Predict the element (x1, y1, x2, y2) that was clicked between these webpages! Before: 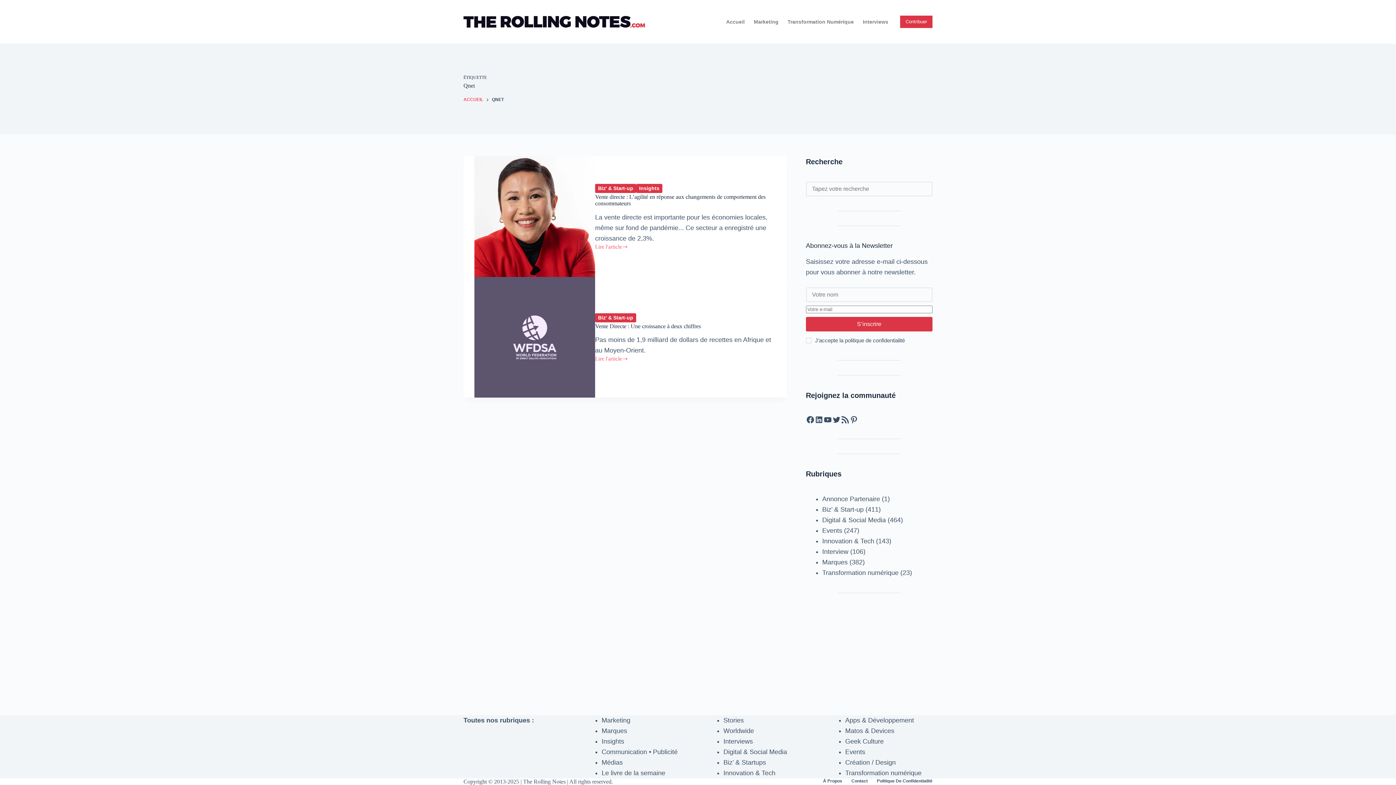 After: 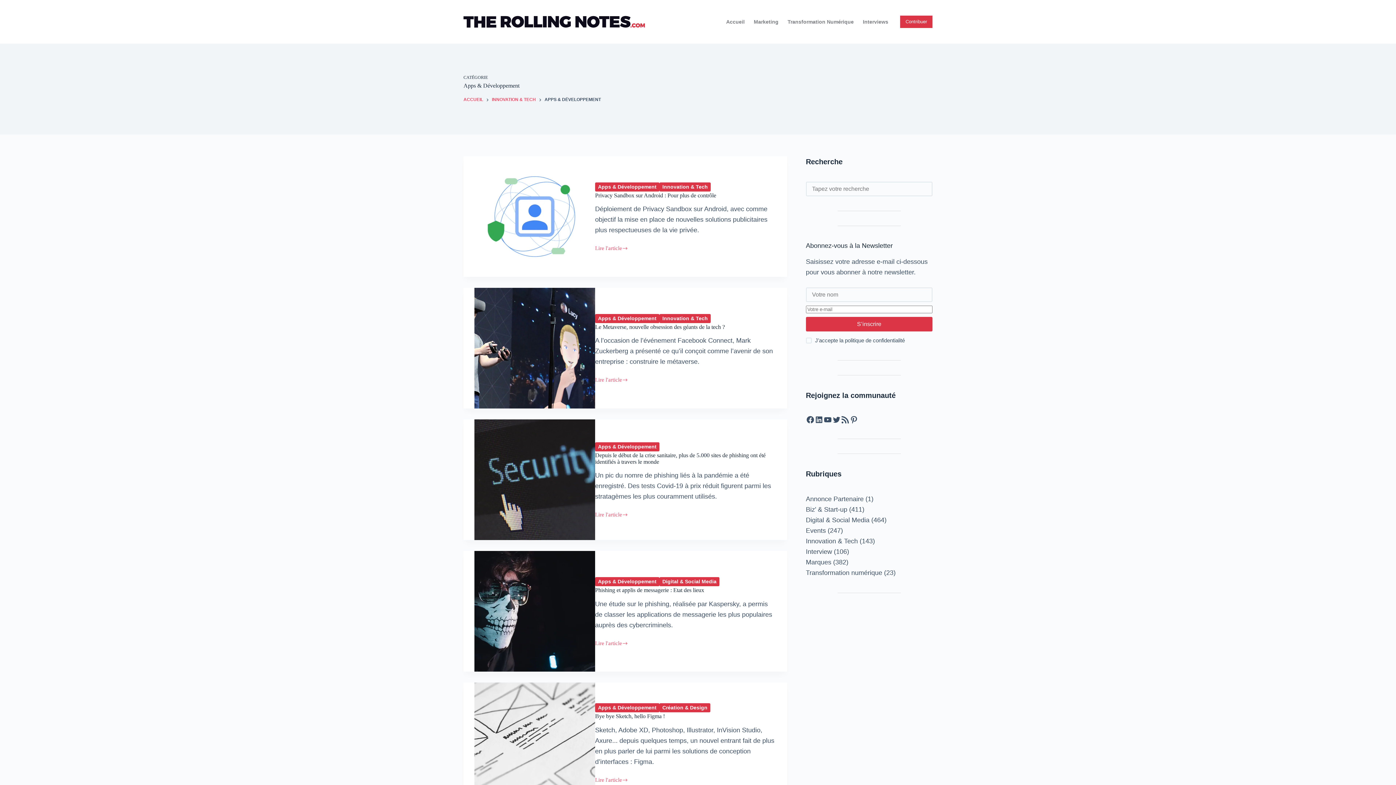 Action: bbox: (845, 717, 914, 724) label: Apps & Développement